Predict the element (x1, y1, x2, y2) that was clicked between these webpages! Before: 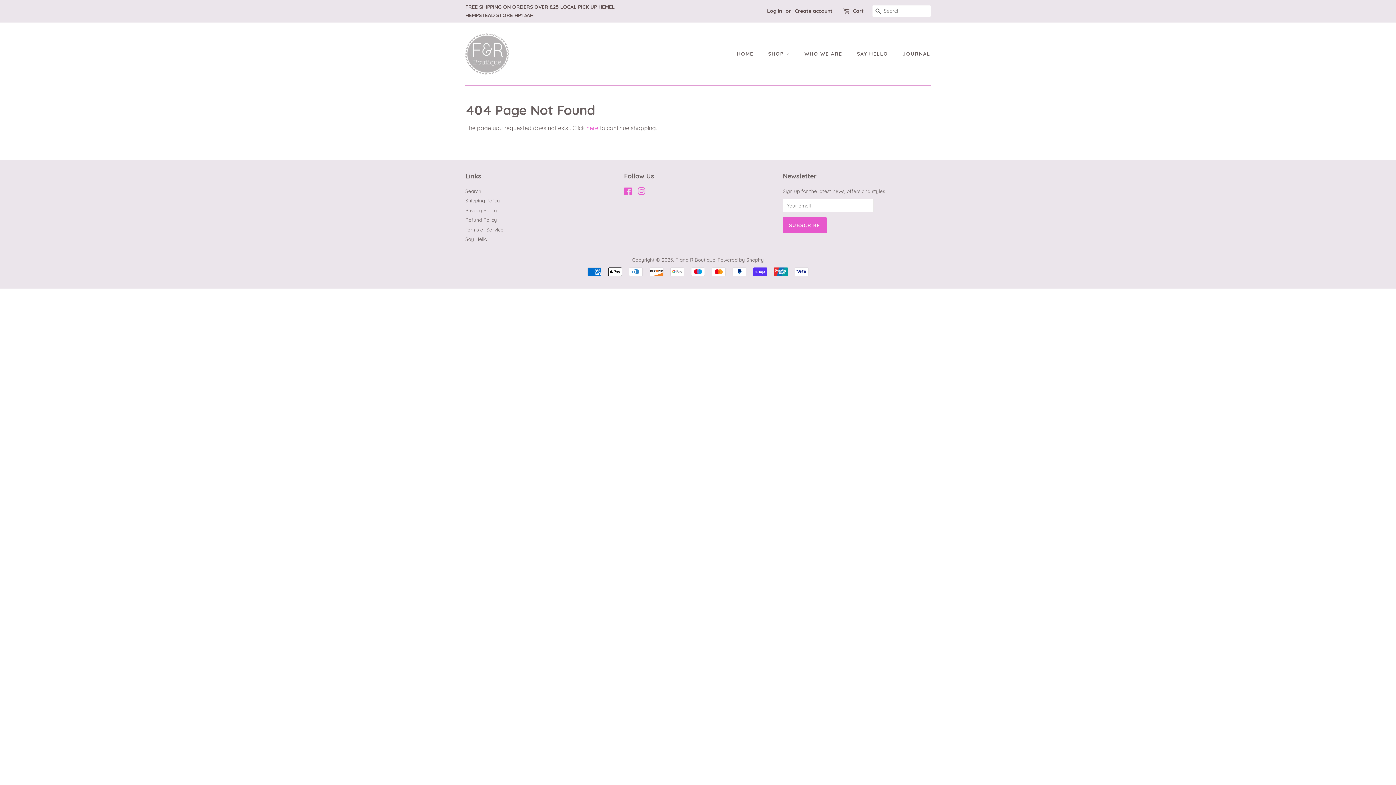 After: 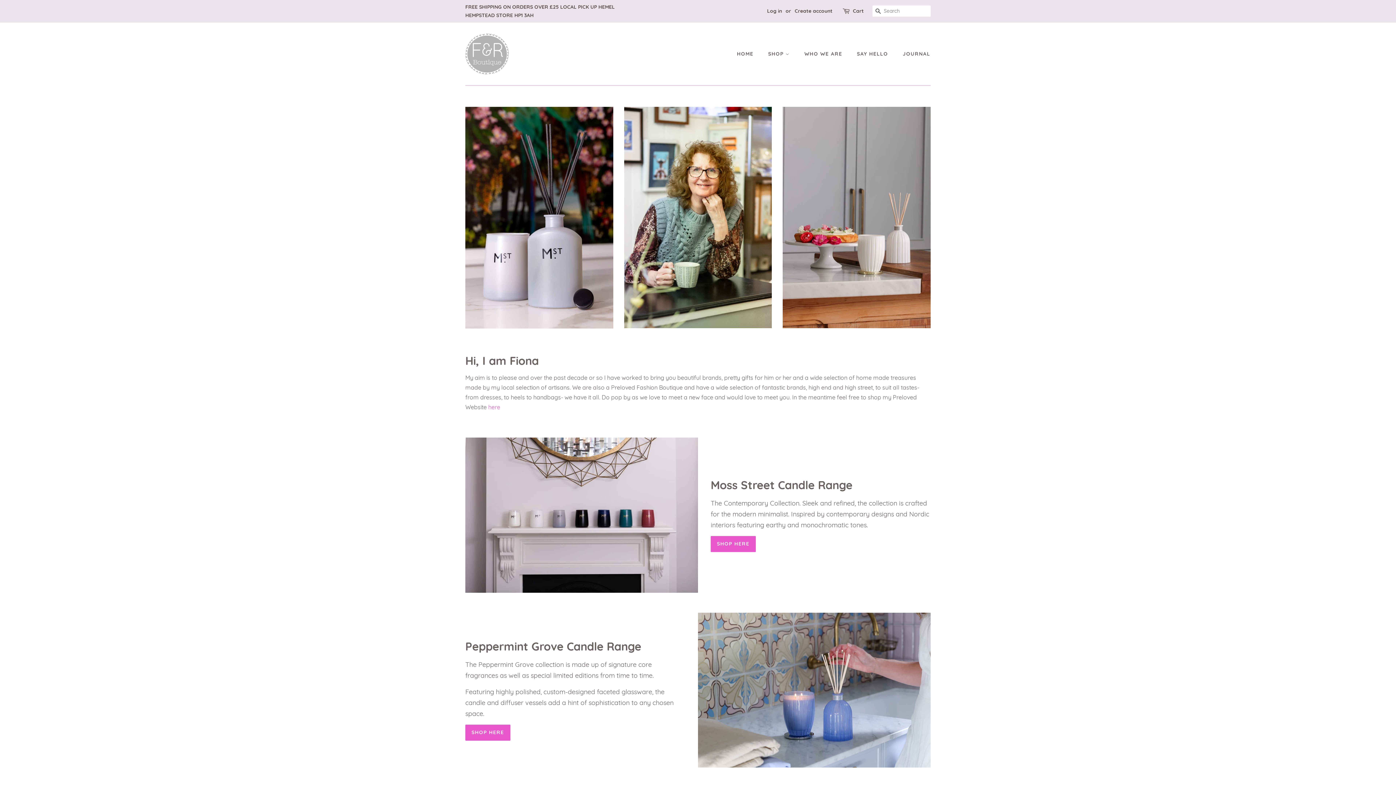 Action: label: HOME bbox: (737, 47, 760, 60)